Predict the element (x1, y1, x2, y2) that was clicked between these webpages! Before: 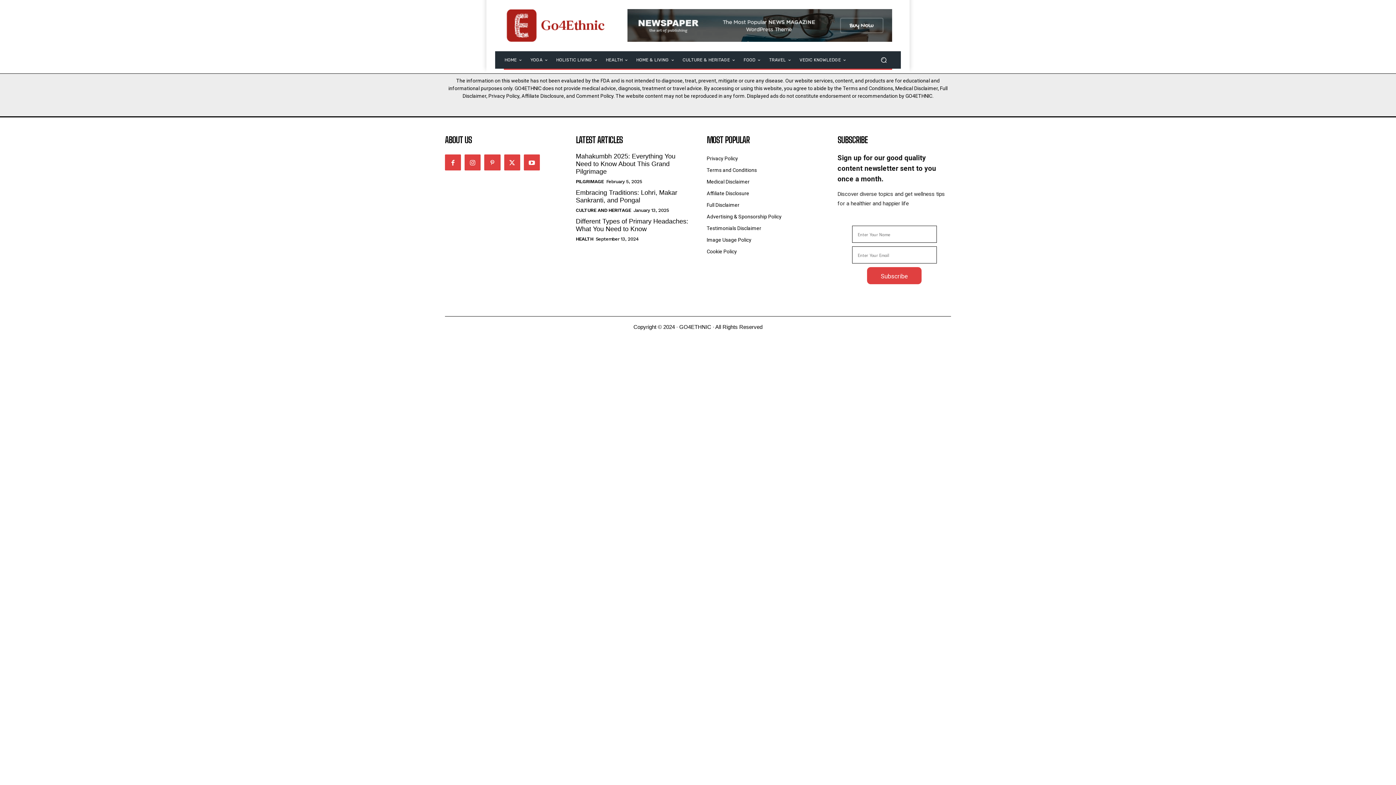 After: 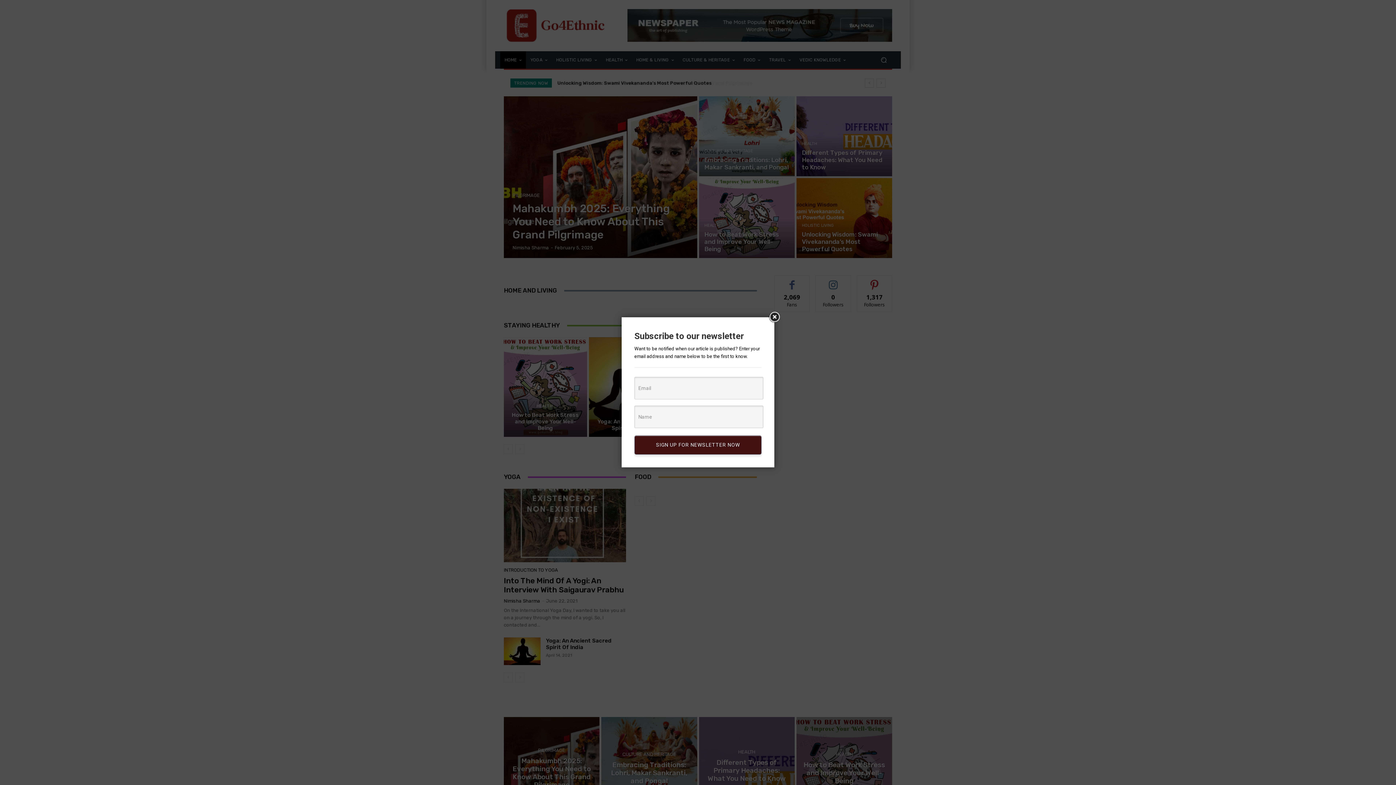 Action: label: HOME bbox: (500, 51, 526, 68)